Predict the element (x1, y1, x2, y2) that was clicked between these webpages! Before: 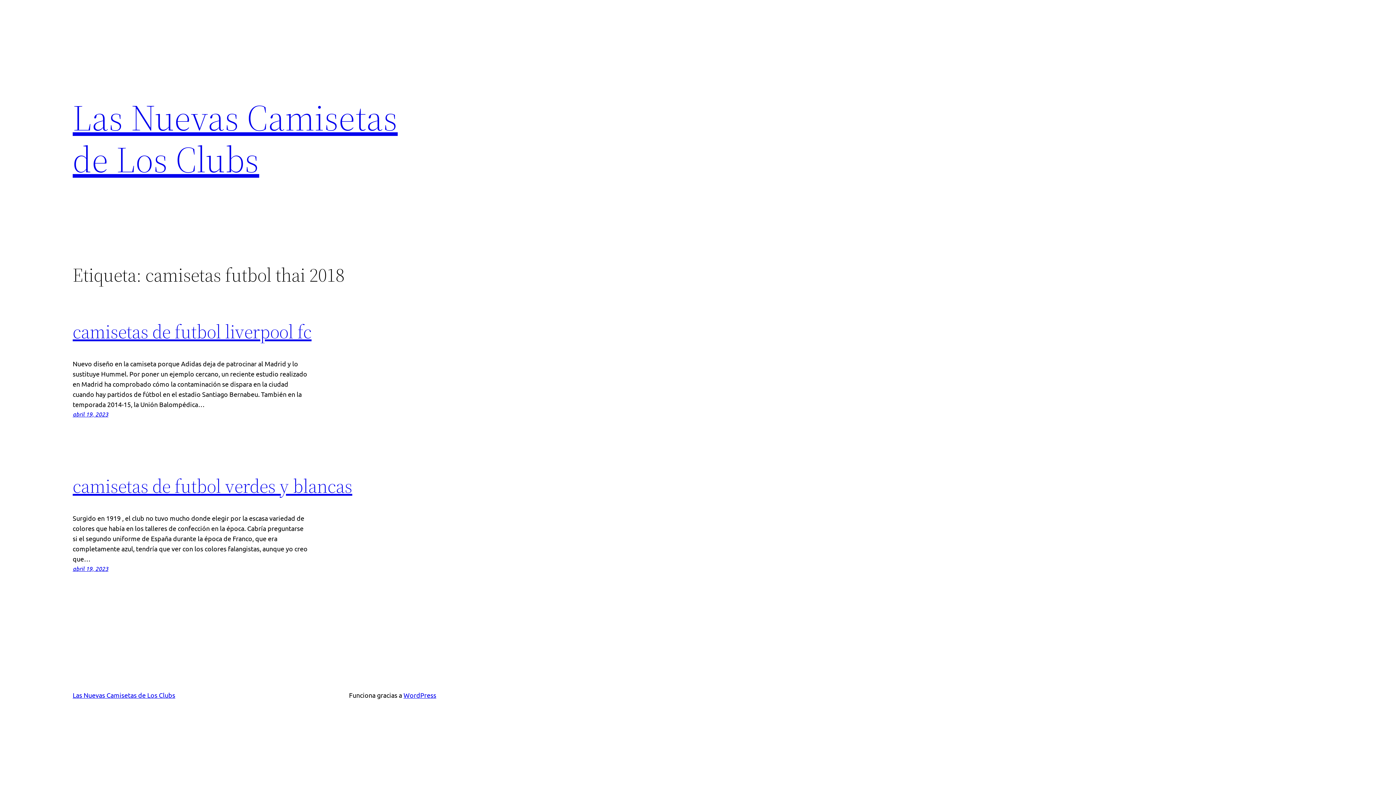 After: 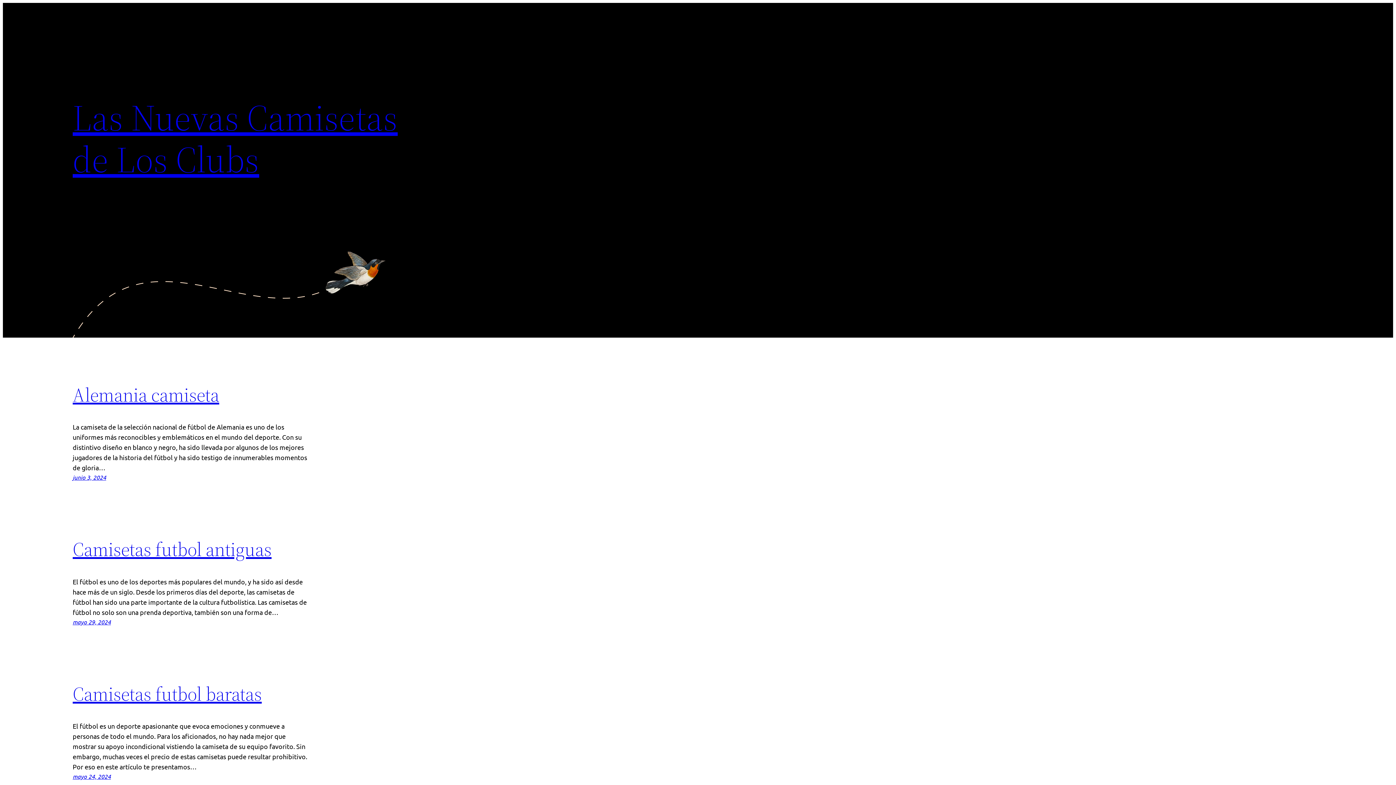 Action: label: Las Nuevas Camisetas de Los Clubs bbox: (72, 92, 397, 184)